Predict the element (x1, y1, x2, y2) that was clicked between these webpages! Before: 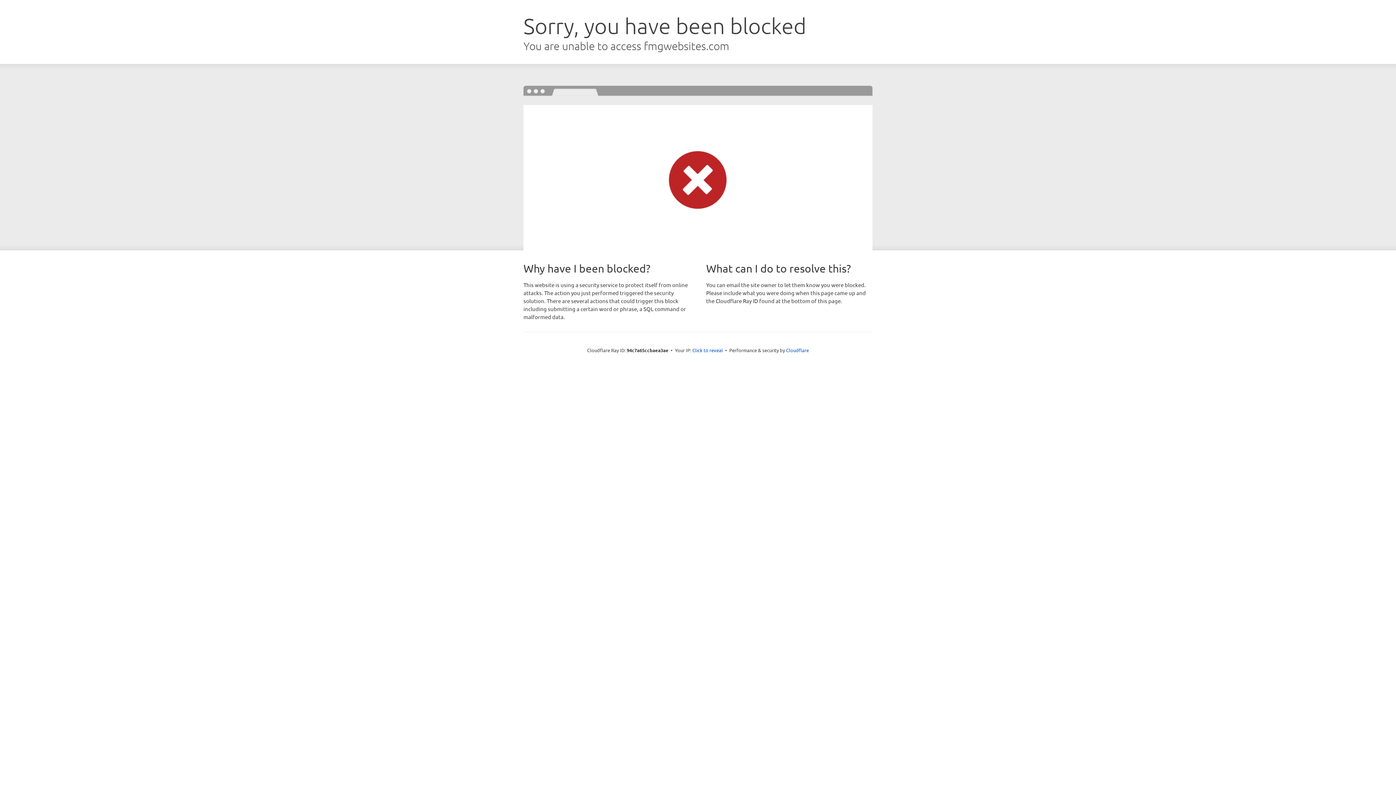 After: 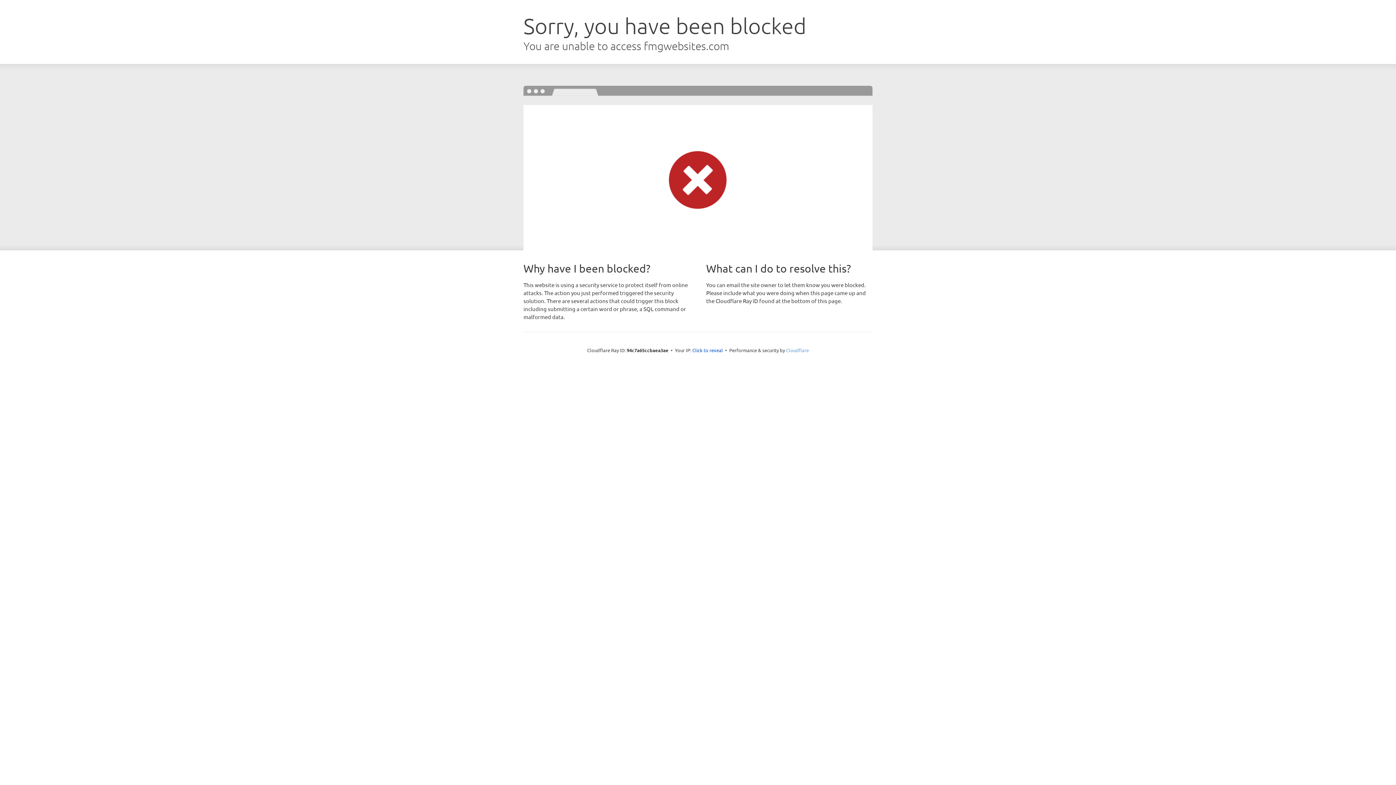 Action: bbox: (786, 347, 809, 353) label: Cloudflare